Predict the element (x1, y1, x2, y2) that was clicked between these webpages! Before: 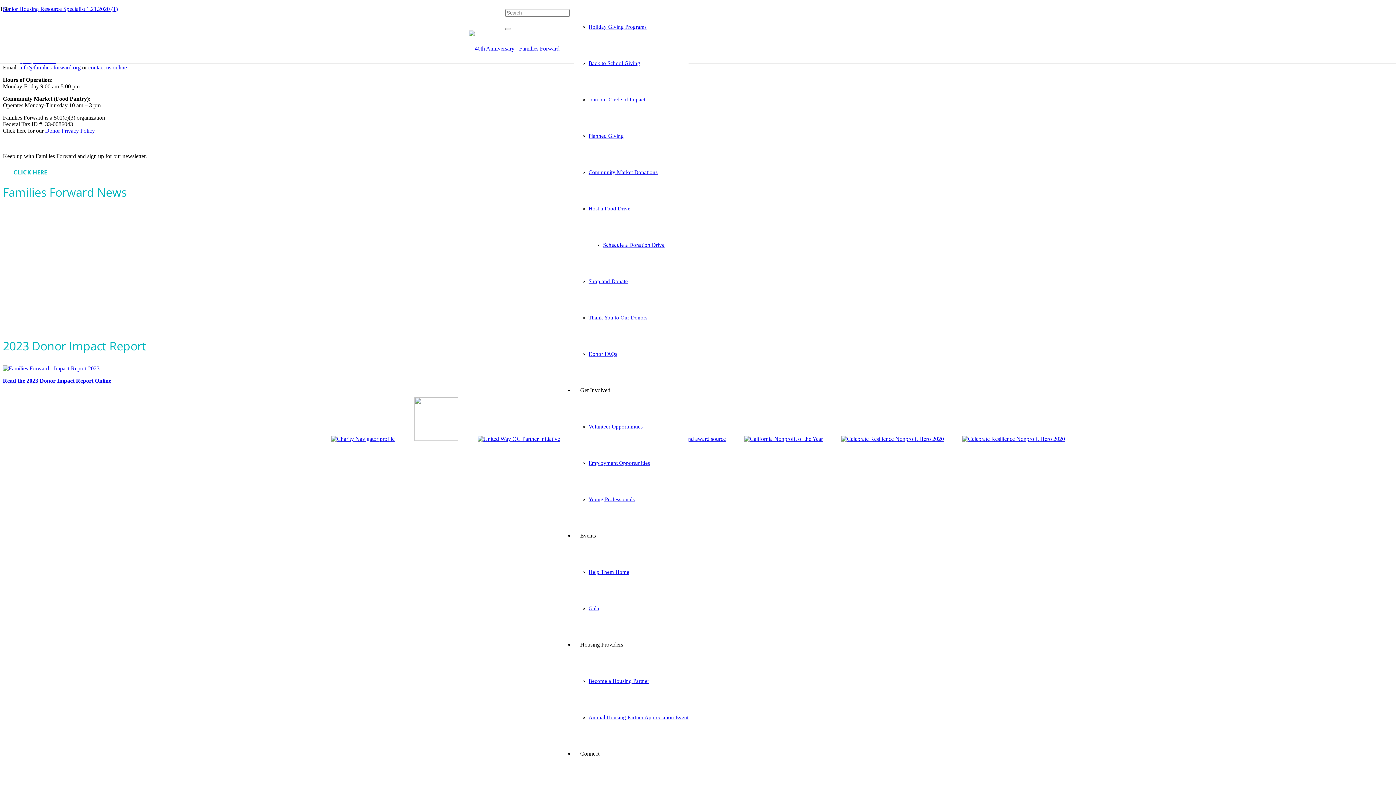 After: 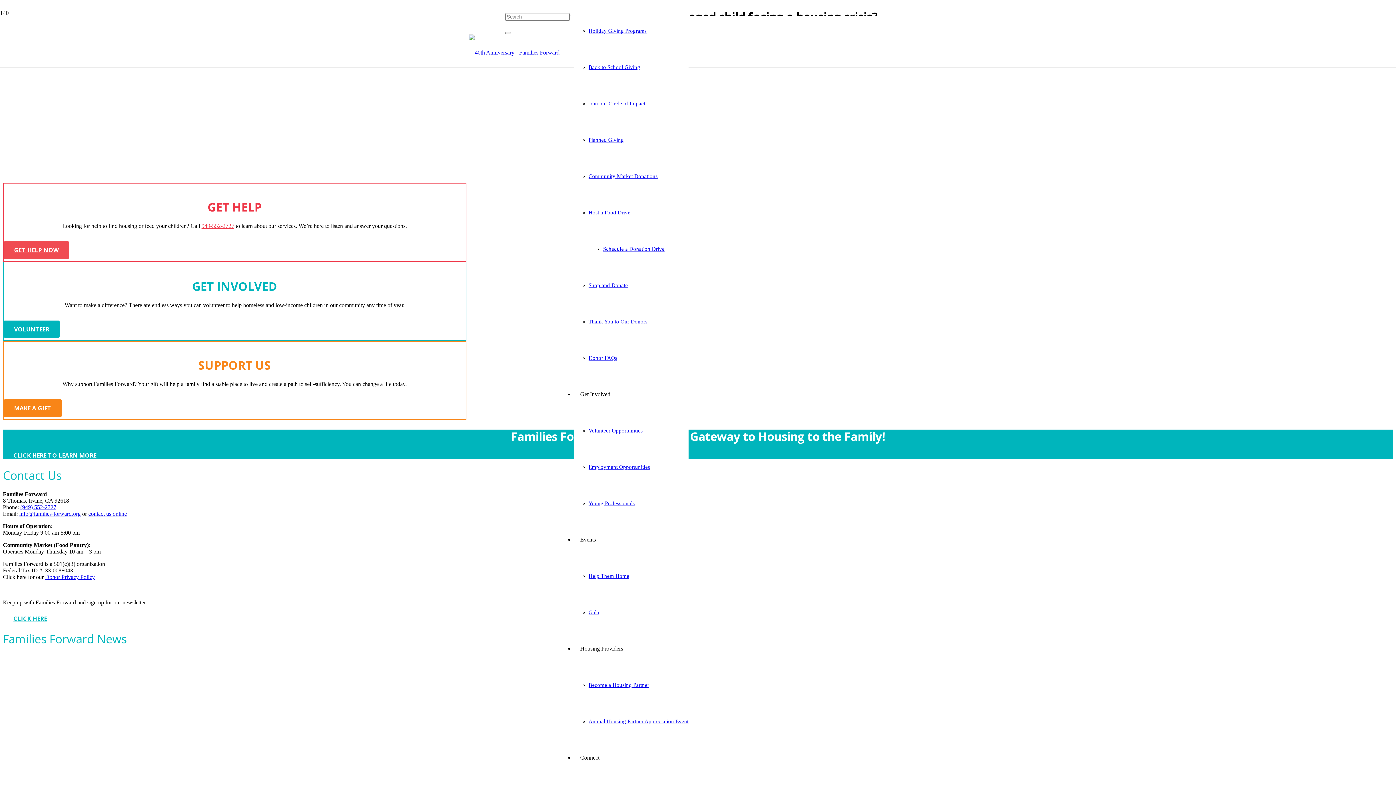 Action: label: Families Forward_Secondary_-1a-CMYK bbox: (469, 45, 559, 51)